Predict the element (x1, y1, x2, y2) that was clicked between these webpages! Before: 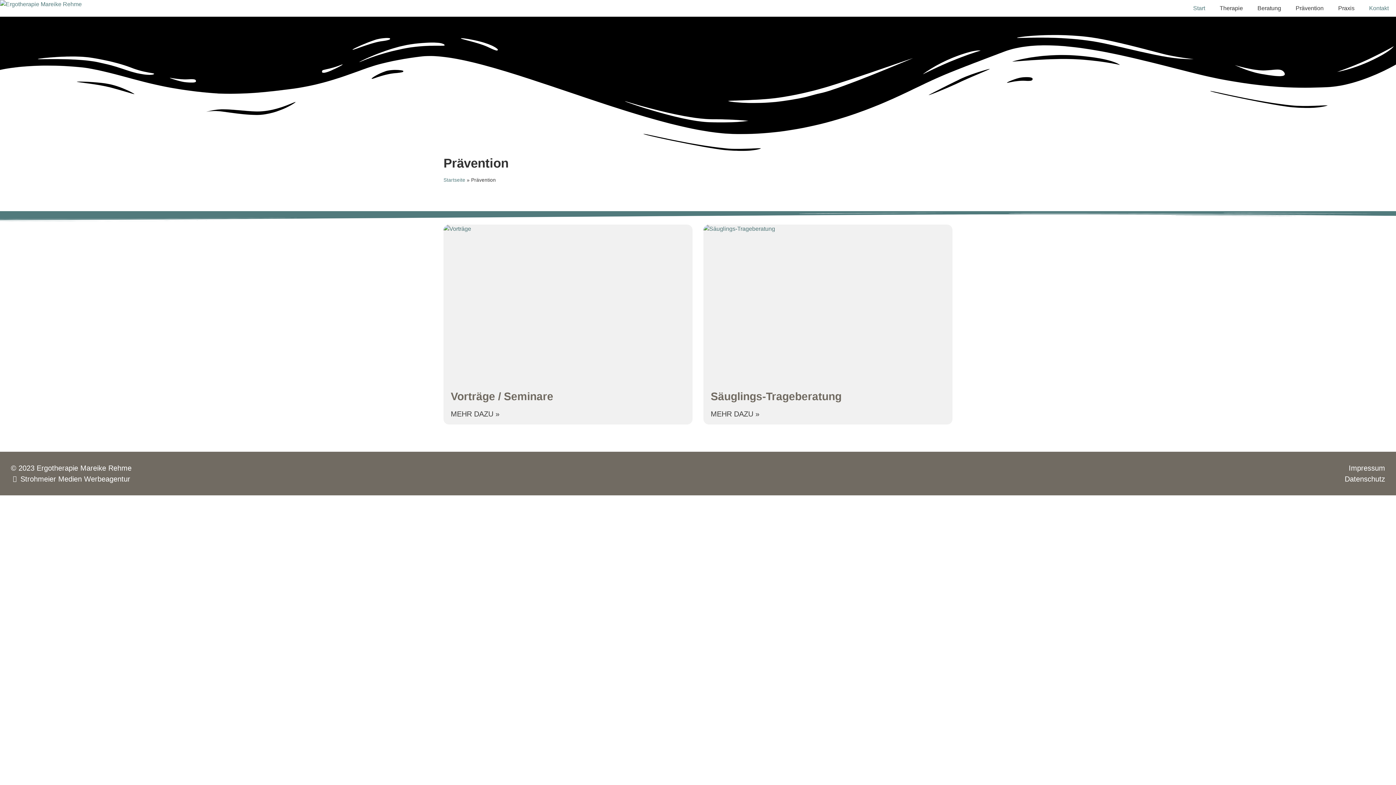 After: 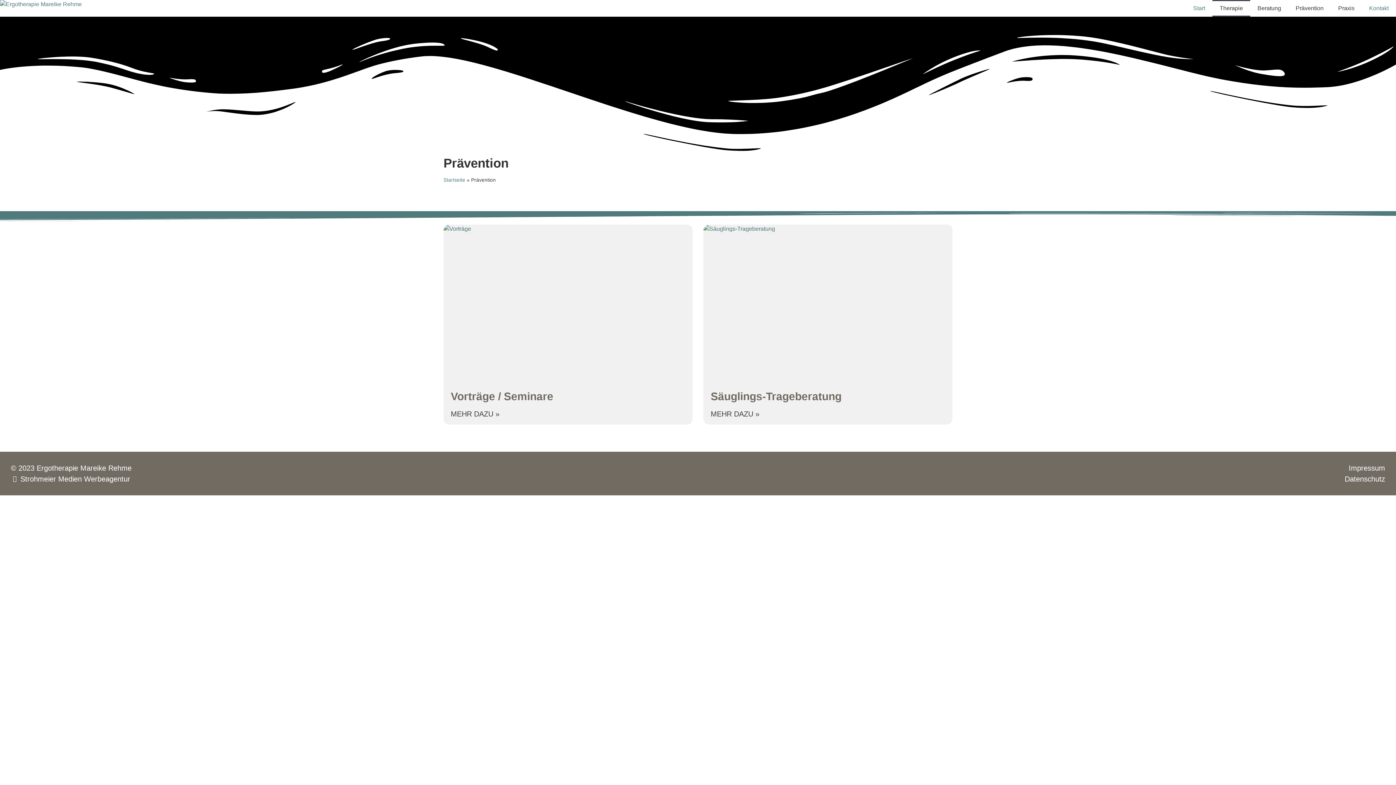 Action: label: Therapie bbox: (1212, 0, 1250, 16)